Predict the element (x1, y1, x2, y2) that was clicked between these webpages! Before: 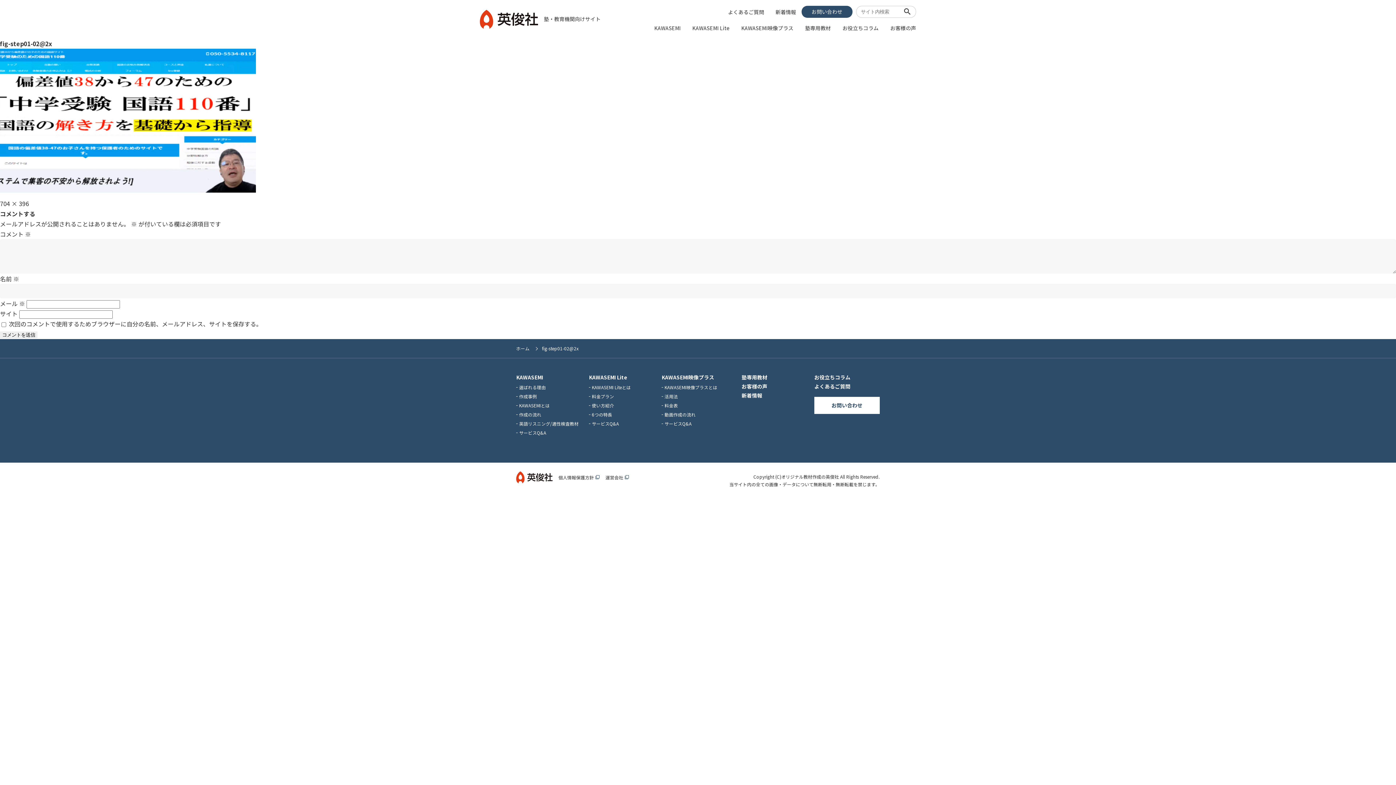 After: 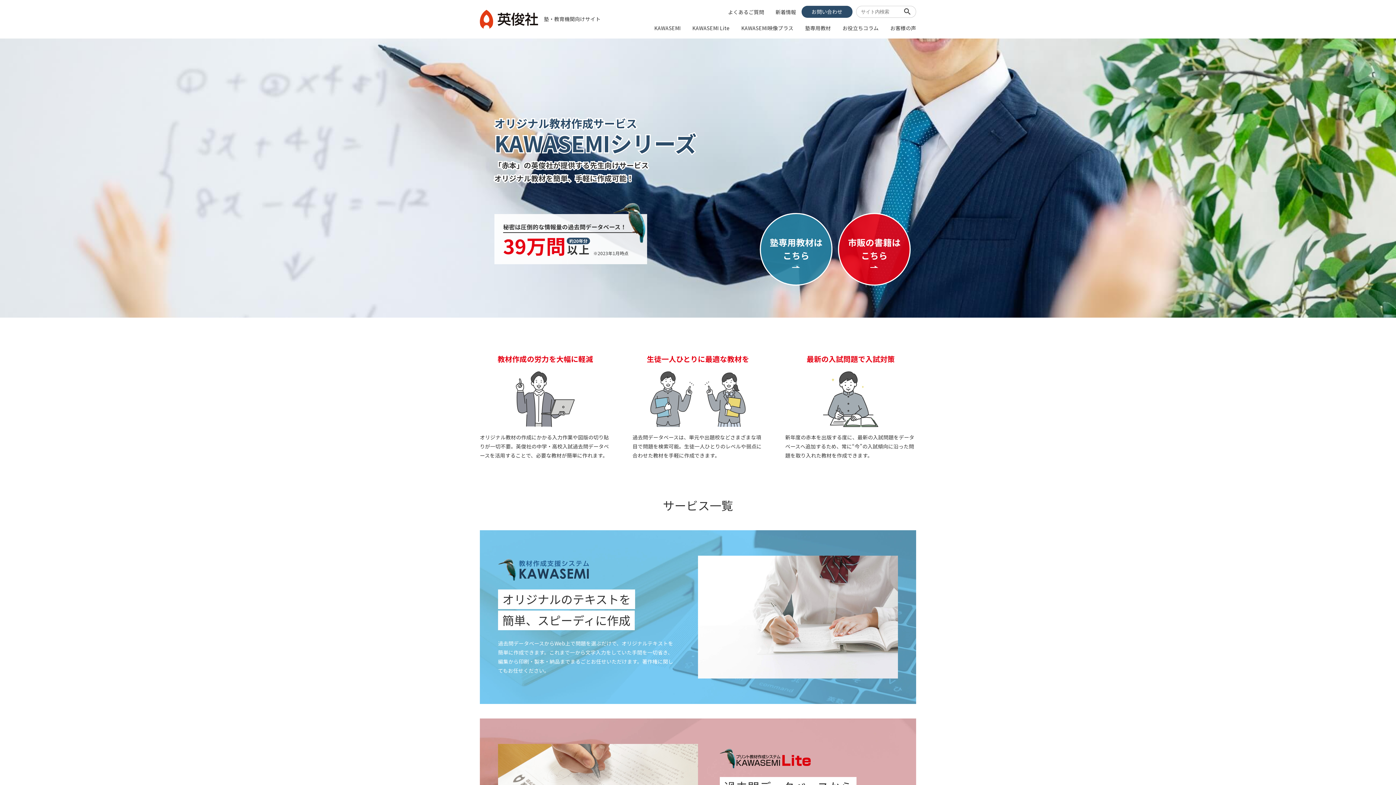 Action: bbox: (516, 346, 529, 351) label: ホーム